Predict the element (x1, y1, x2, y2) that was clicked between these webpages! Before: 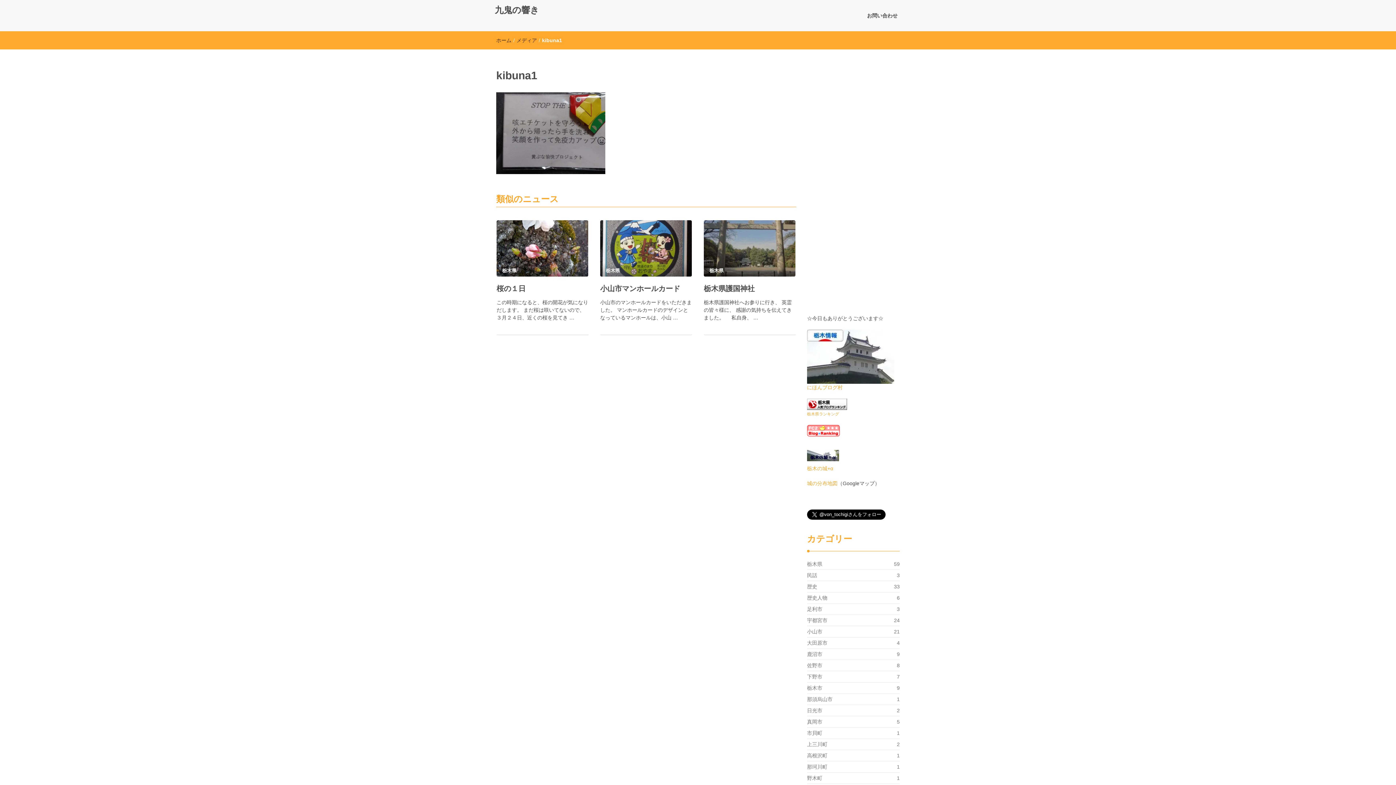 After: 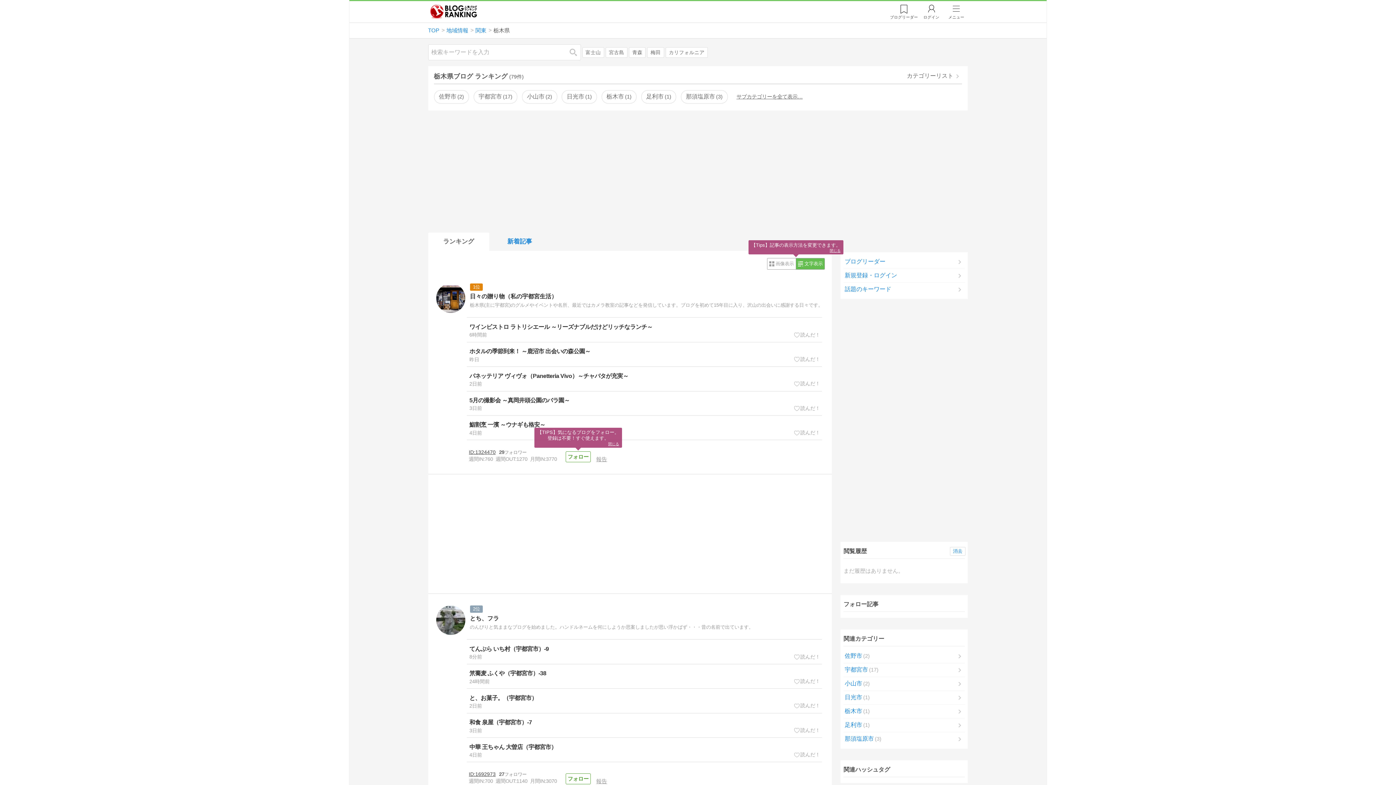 Action: bbox: (807, 401, 847, 406)